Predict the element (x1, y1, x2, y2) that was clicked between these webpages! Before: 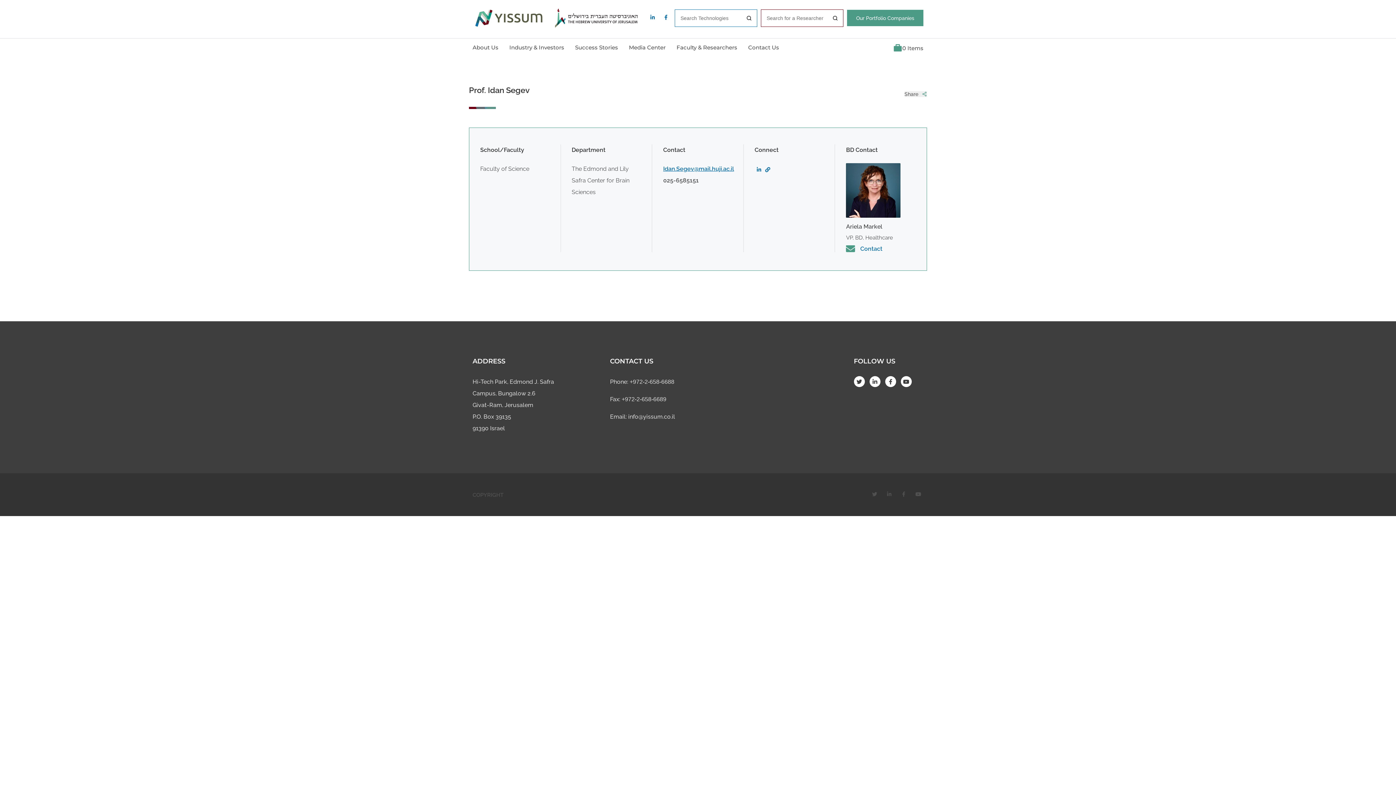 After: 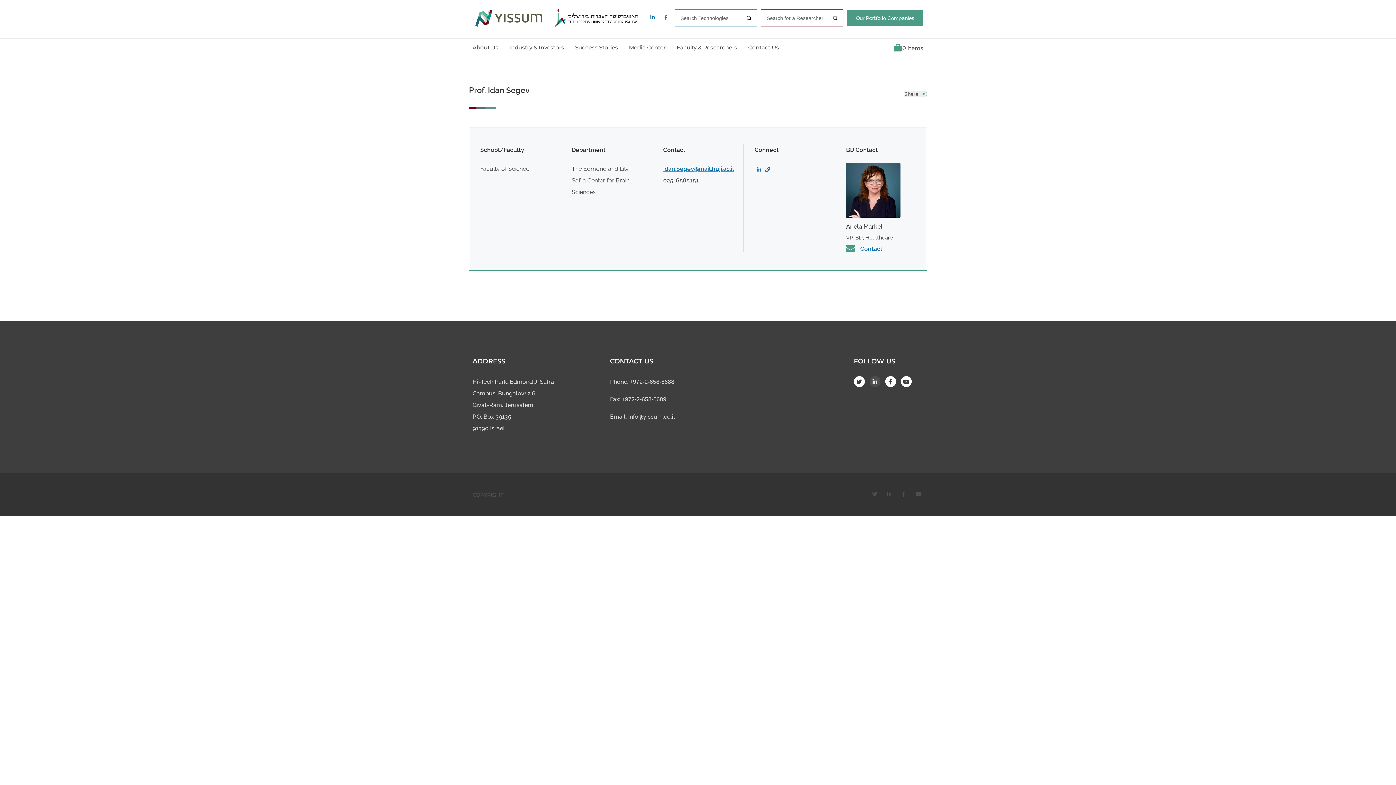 Action: label: Linkedin-in bbox: (869, 376, 880, 387)